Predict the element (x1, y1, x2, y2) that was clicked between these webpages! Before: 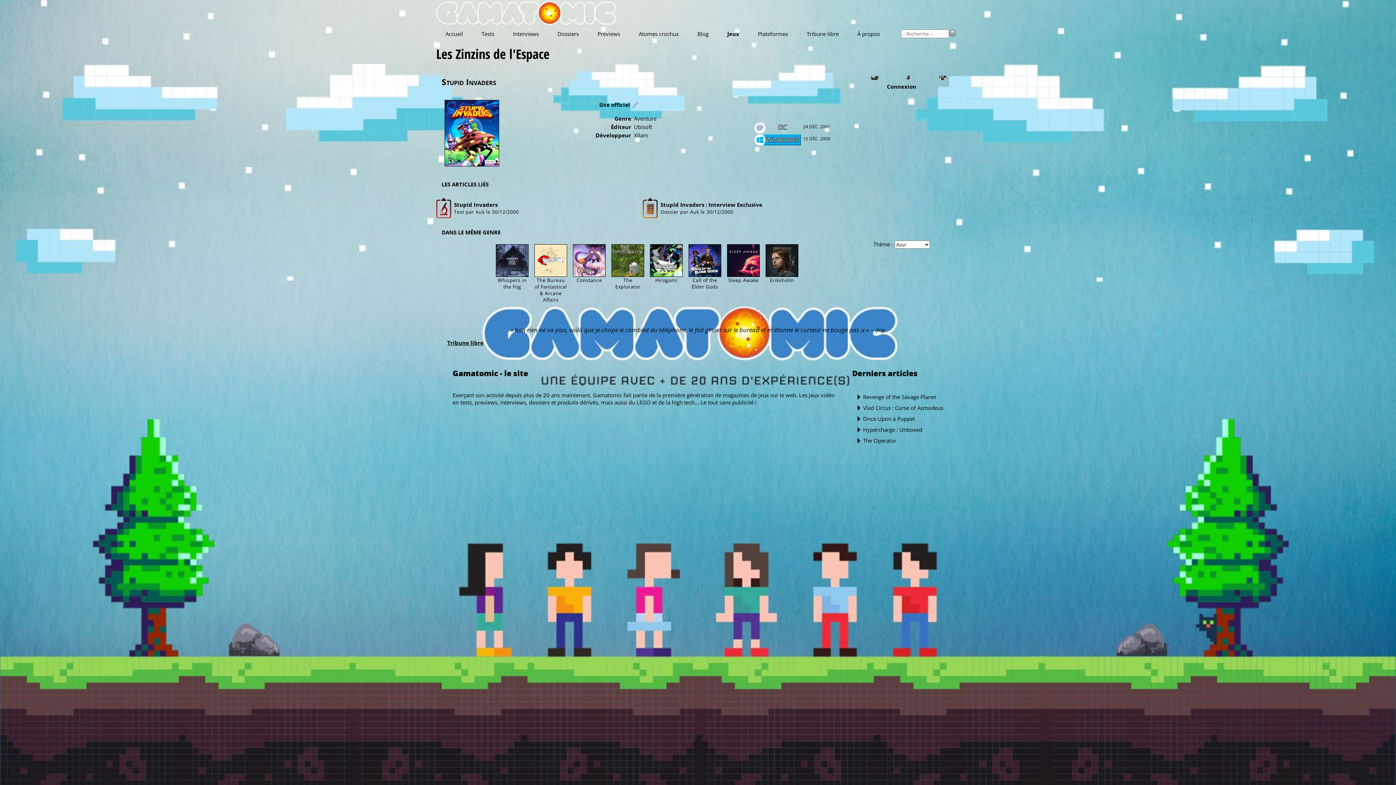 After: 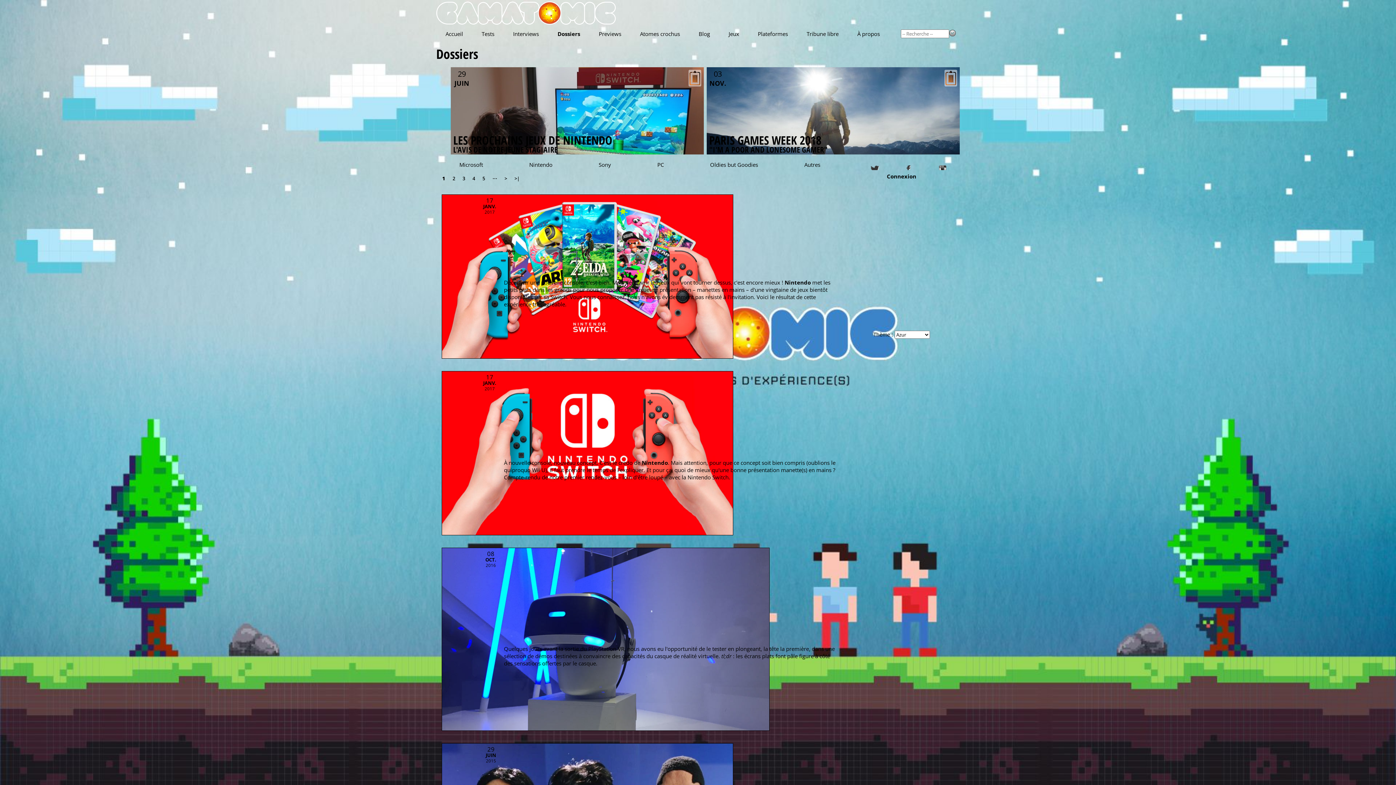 Action: label: Dossiers bbox: (548, 27, 588, 40)